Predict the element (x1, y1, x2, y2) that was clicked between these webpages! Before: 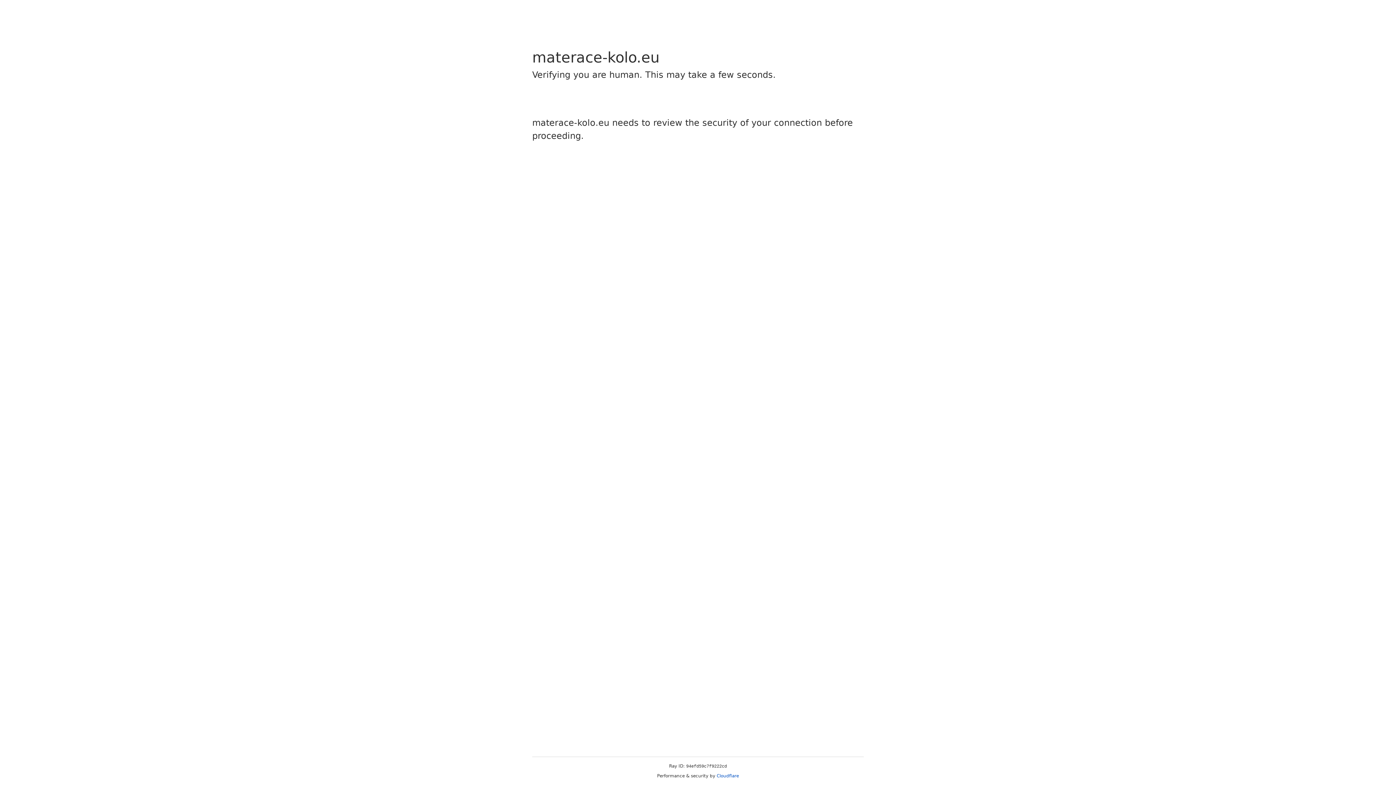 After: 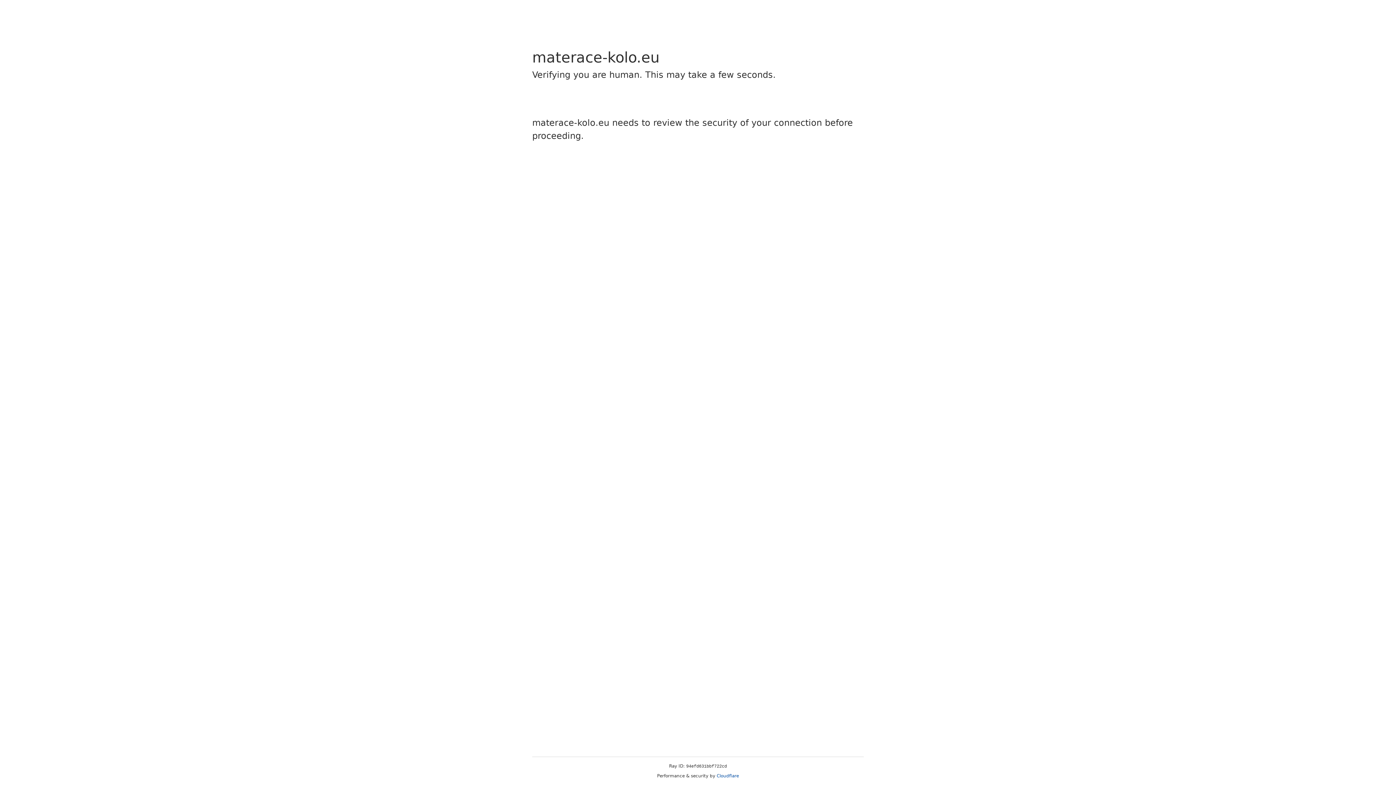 Action: label: Cloudflare bbox: (716, 773, 739, 778)